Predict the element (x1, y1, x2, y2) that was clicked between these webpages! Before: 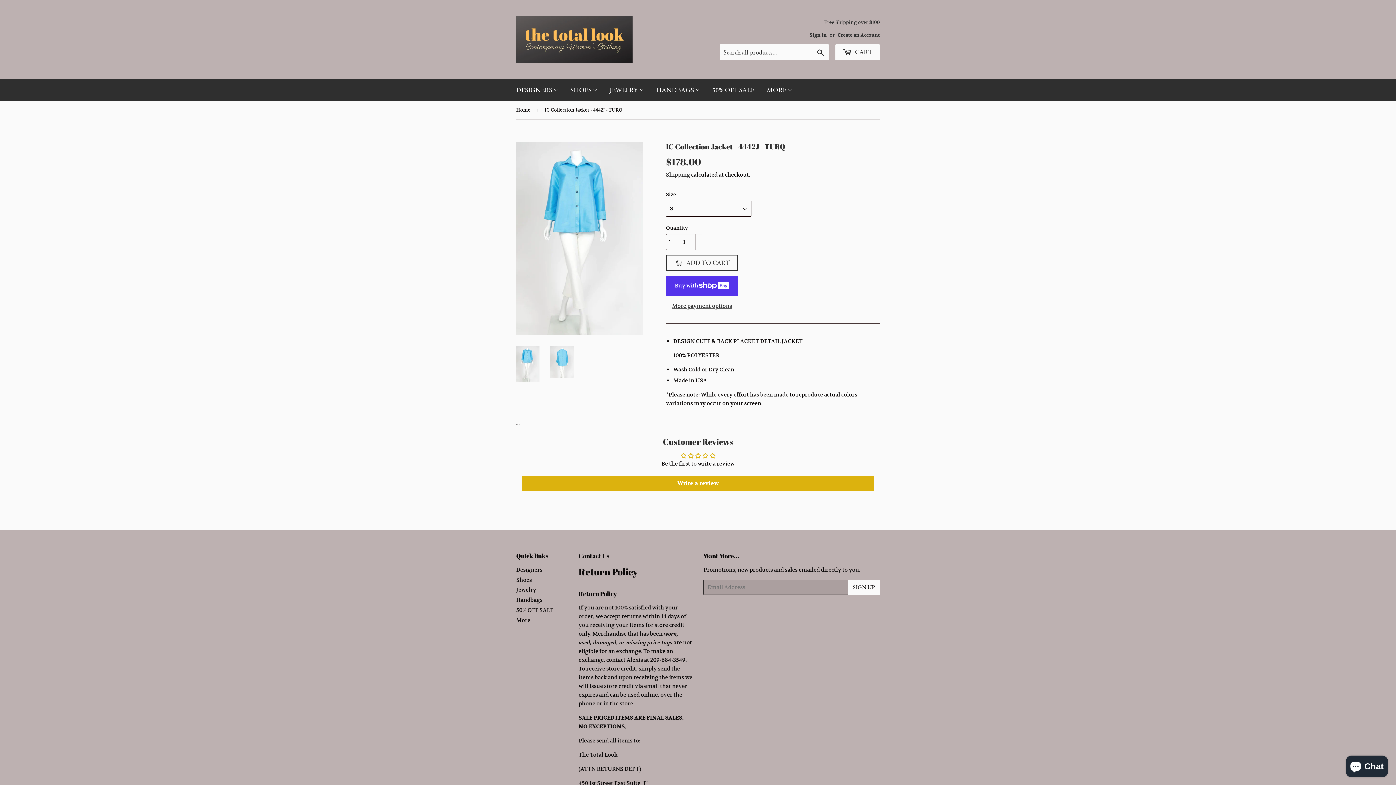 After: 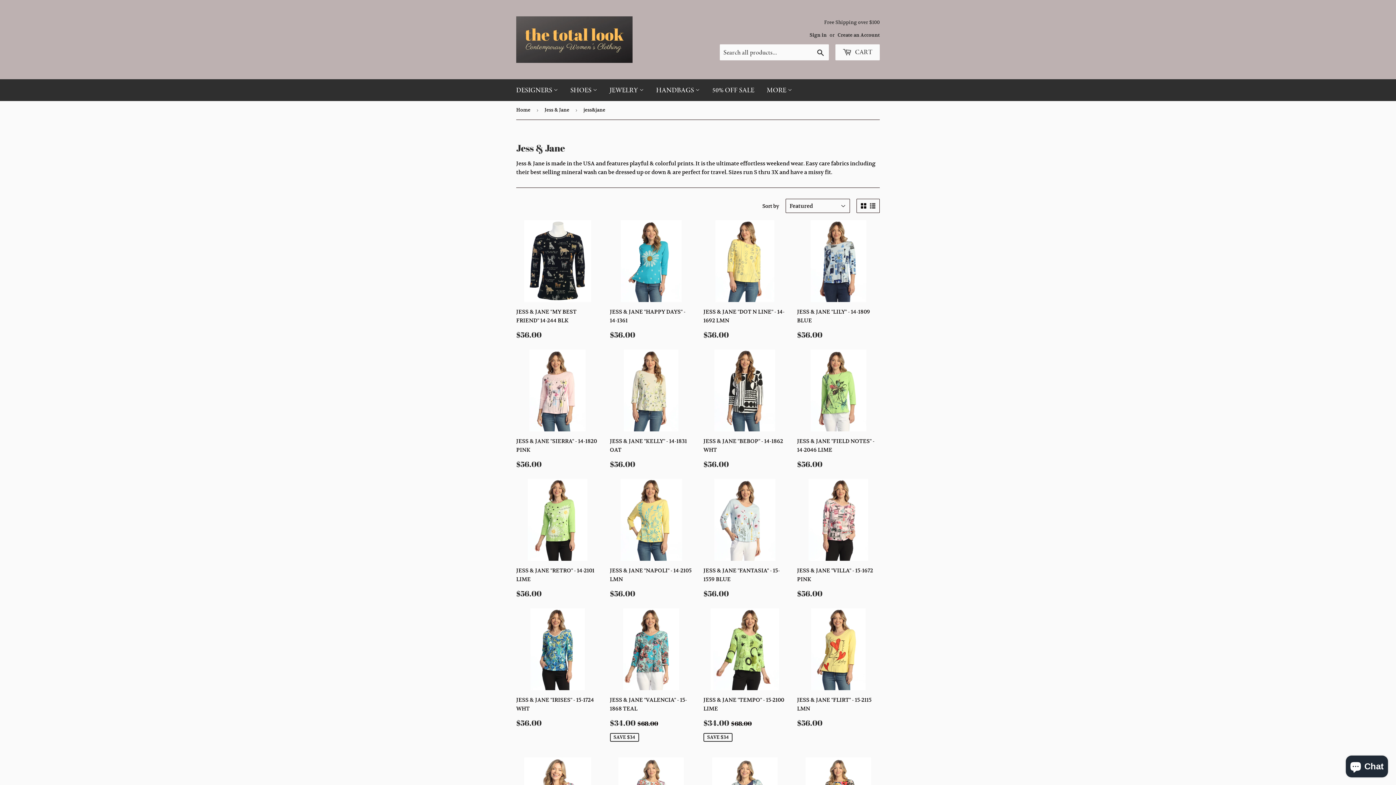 Action: label: DESIGNERS  bbox: (510, 79, 563, 101)